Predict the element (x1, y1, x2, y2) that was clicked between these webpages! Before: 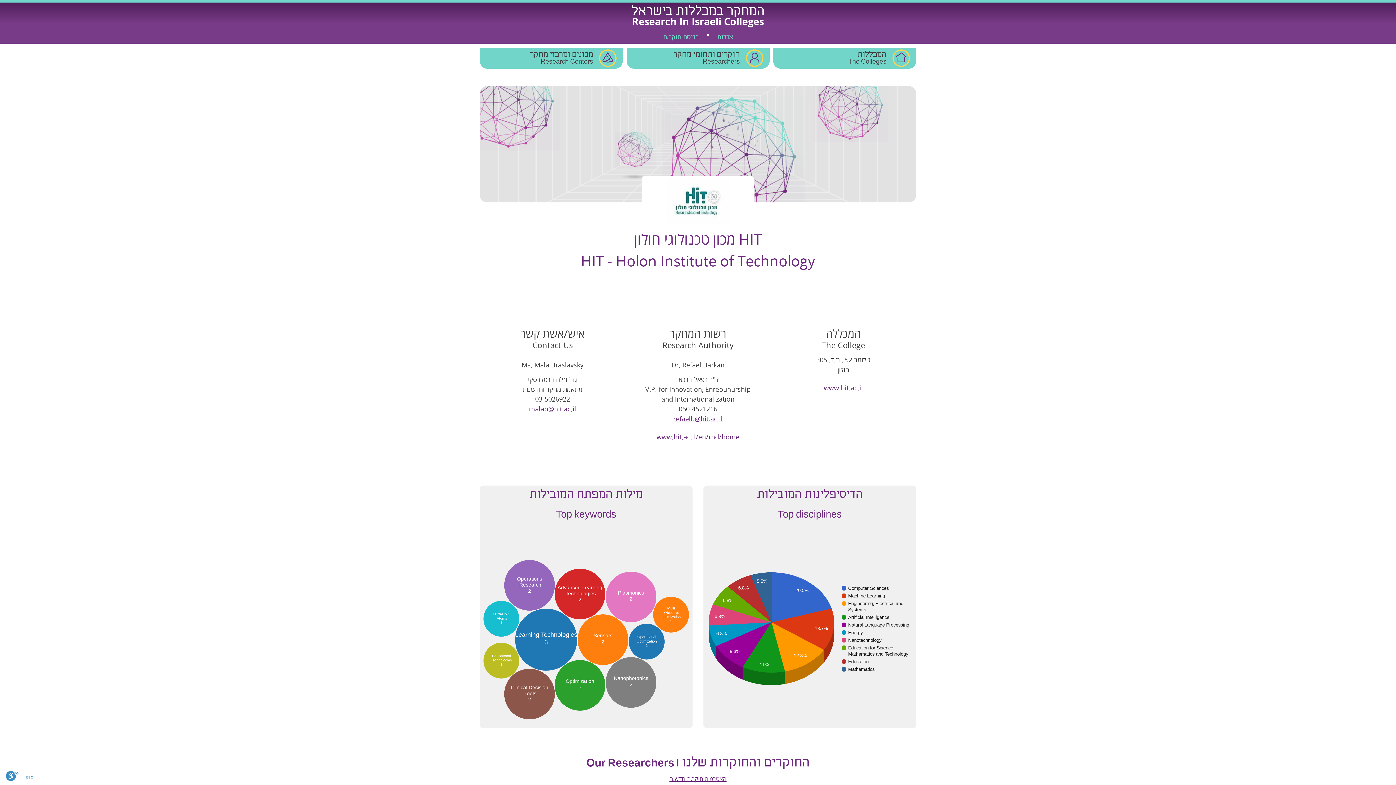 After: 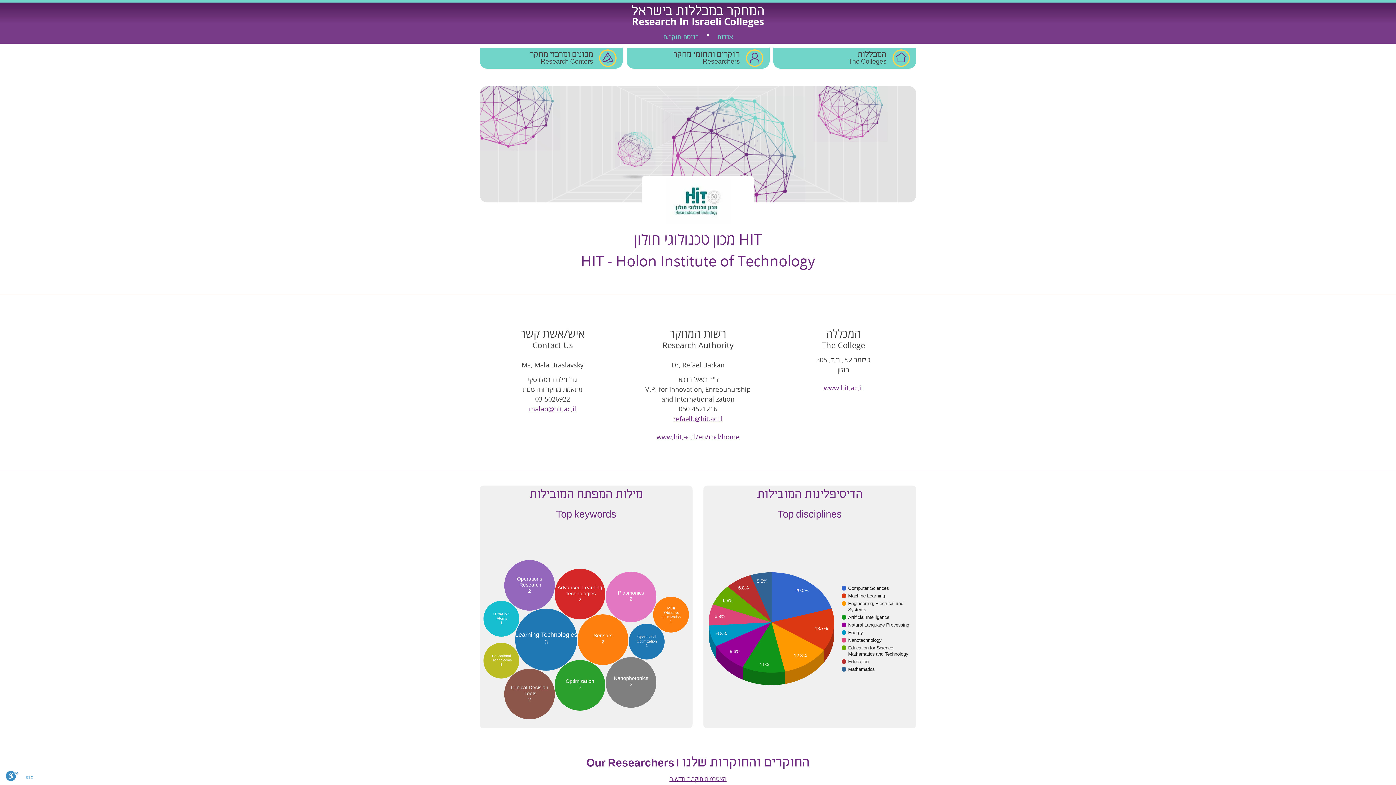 Action: bbox: (673, 414, 722, 423) label: refaelb@hit.ac.il